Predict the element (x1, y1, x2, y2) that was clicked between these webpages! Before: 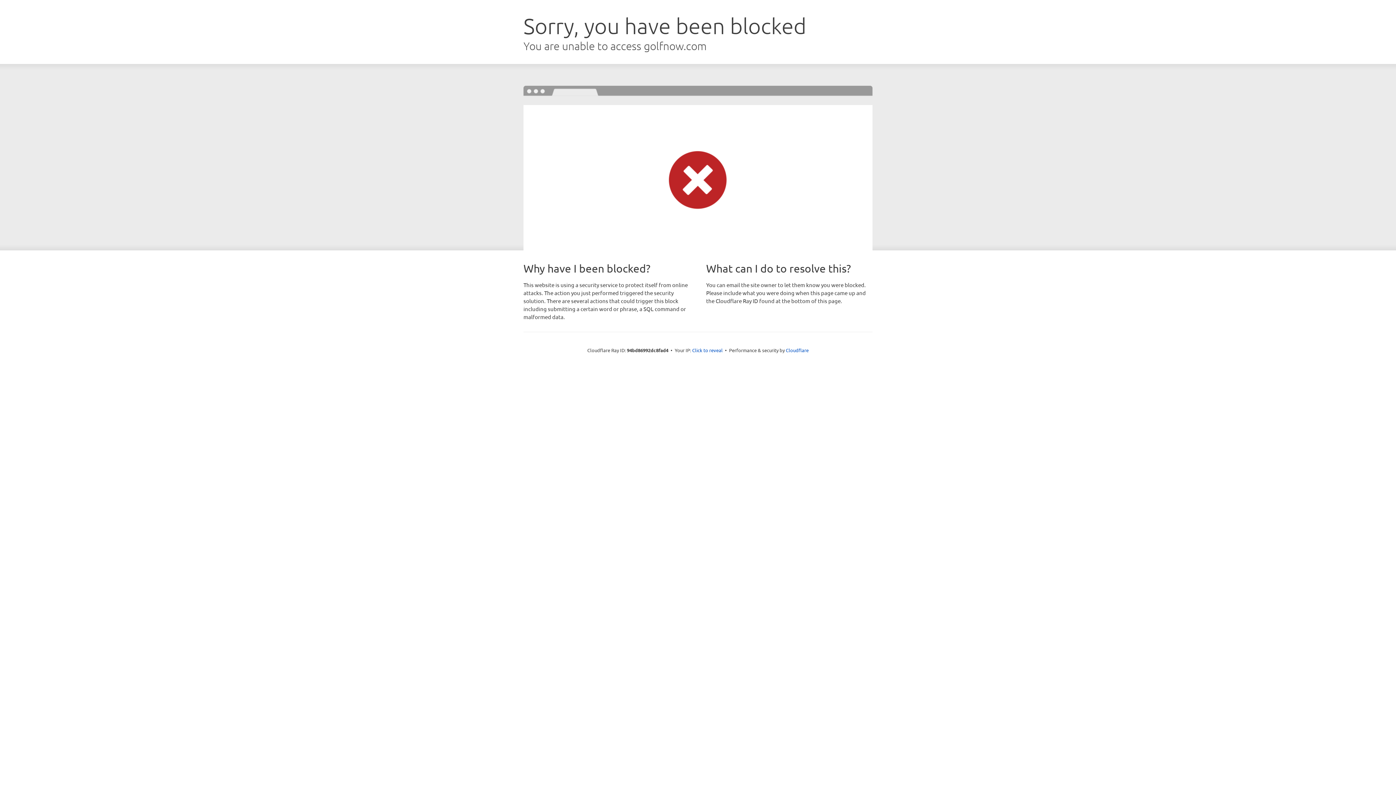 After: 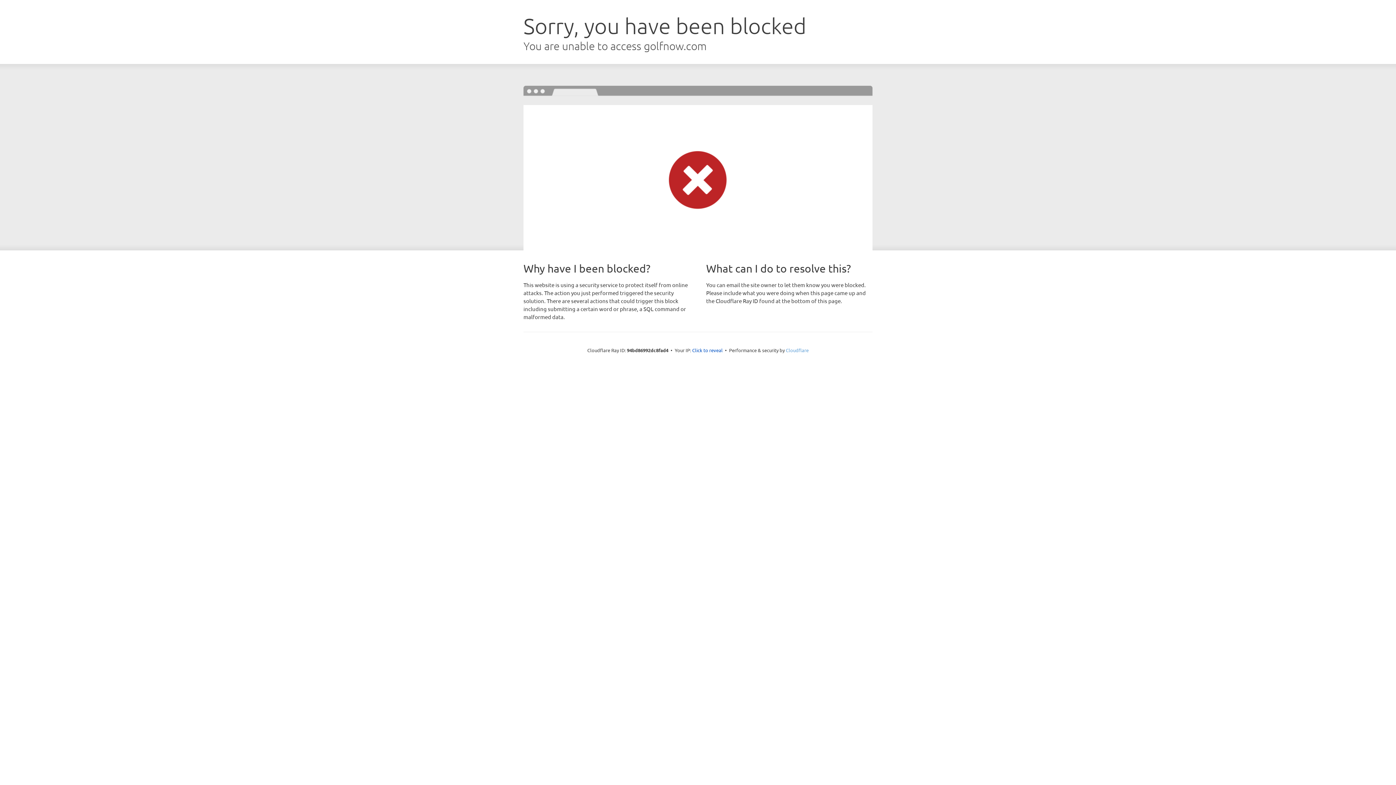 Action: bbox: (786, 347, 808, 353) label: Cloudflare